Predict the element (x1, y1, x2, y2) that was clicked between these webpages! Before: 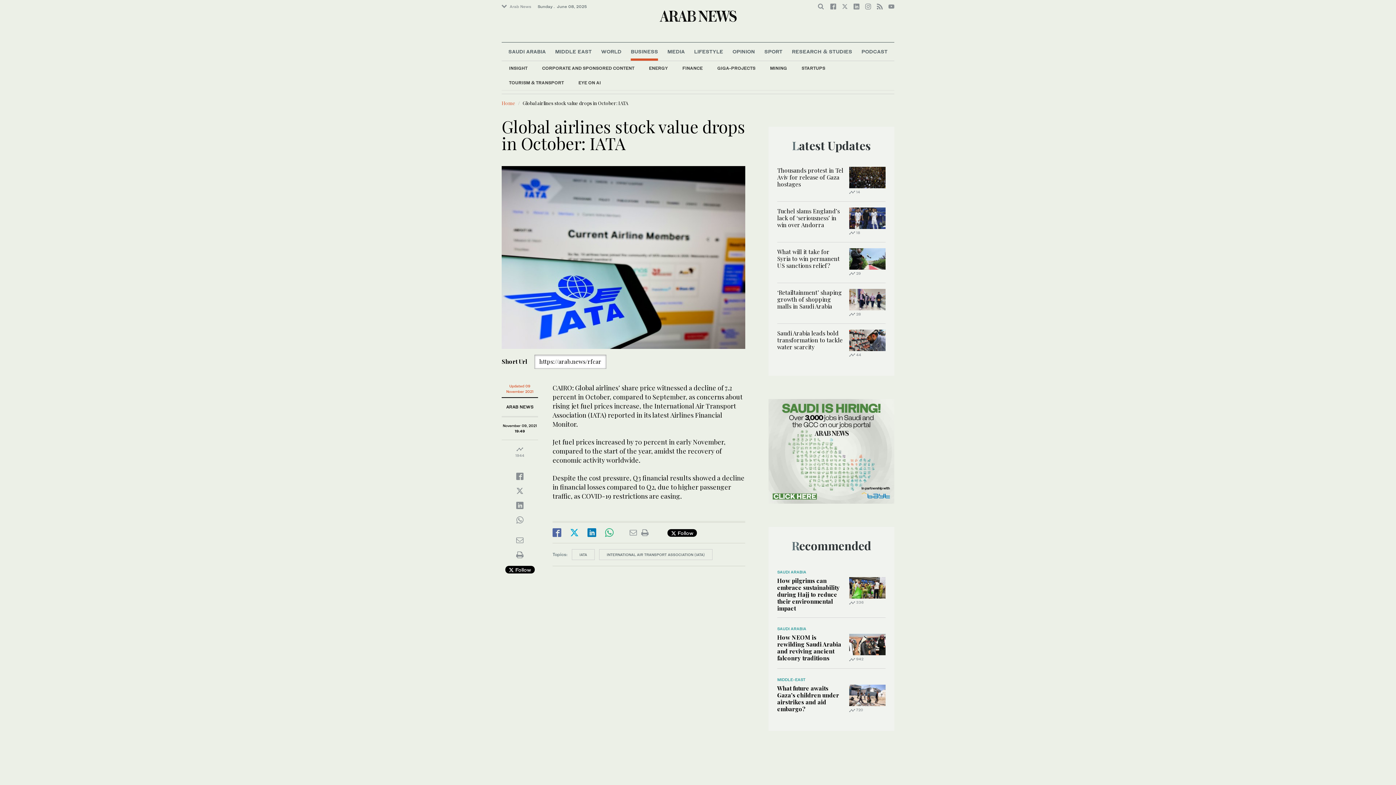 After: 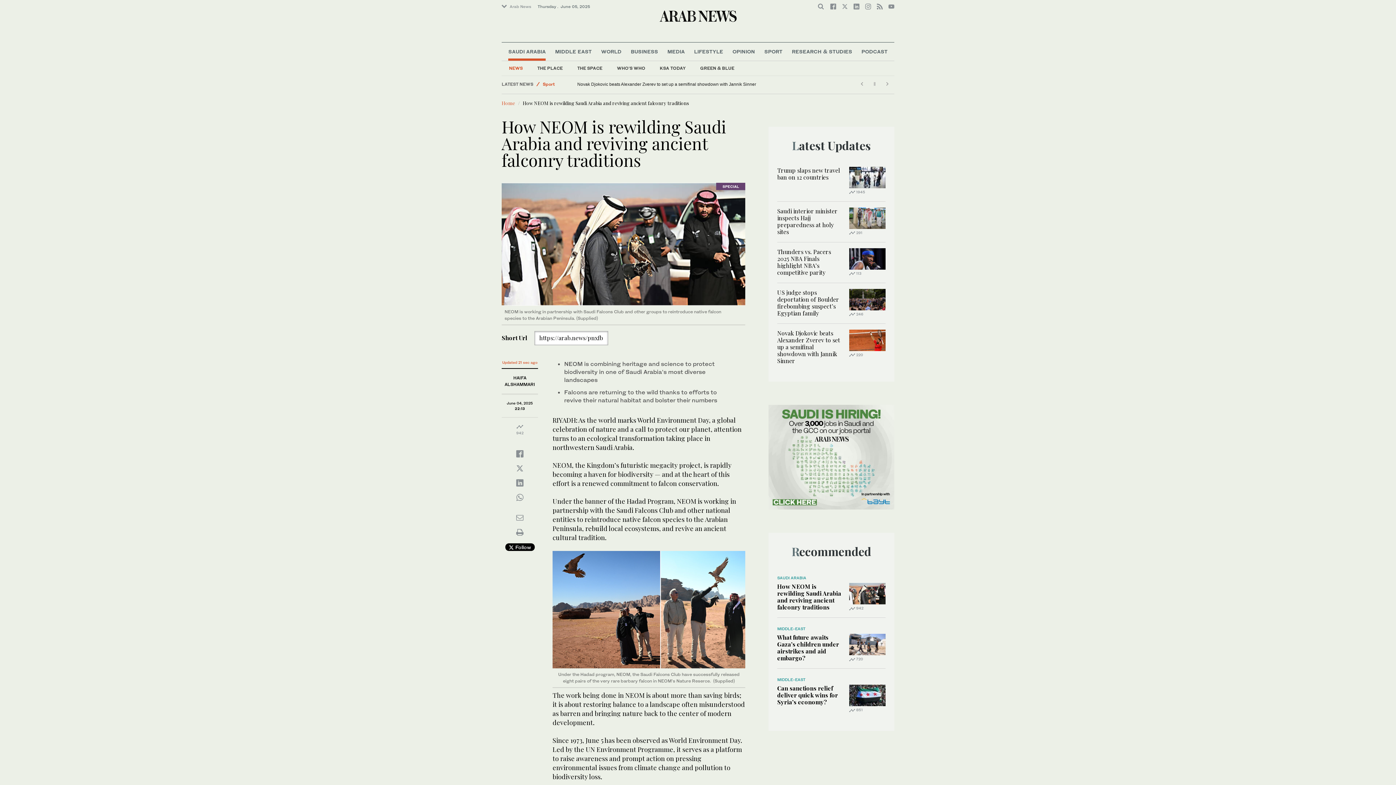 Action: label: How NEOM is rewilding Saudi Arabia and reviving ancient falconry traditions bbox: (777, 633, 841, 662)